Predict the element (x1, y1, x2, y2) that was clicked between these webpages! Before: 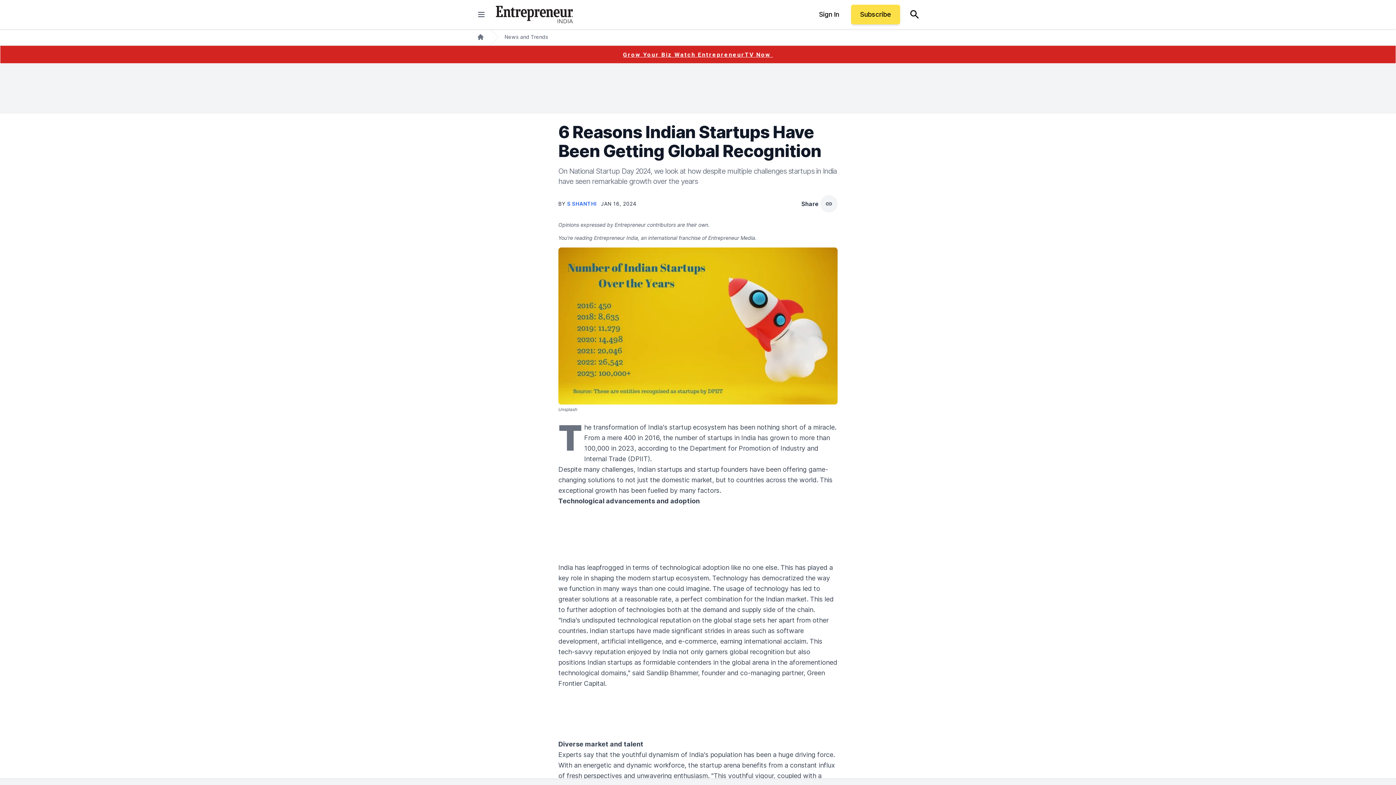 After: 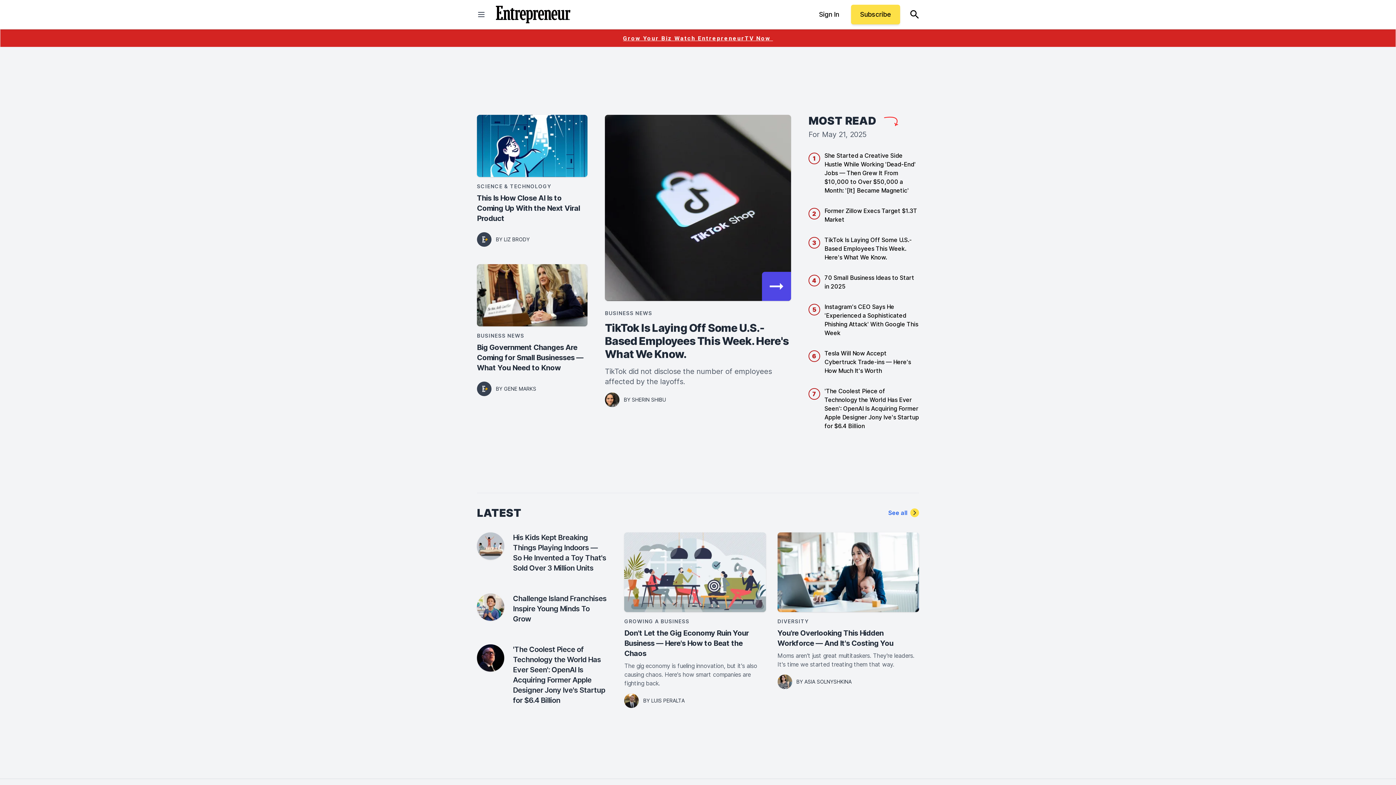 Action: label: Home bbox: (477, 33, 484, 40)